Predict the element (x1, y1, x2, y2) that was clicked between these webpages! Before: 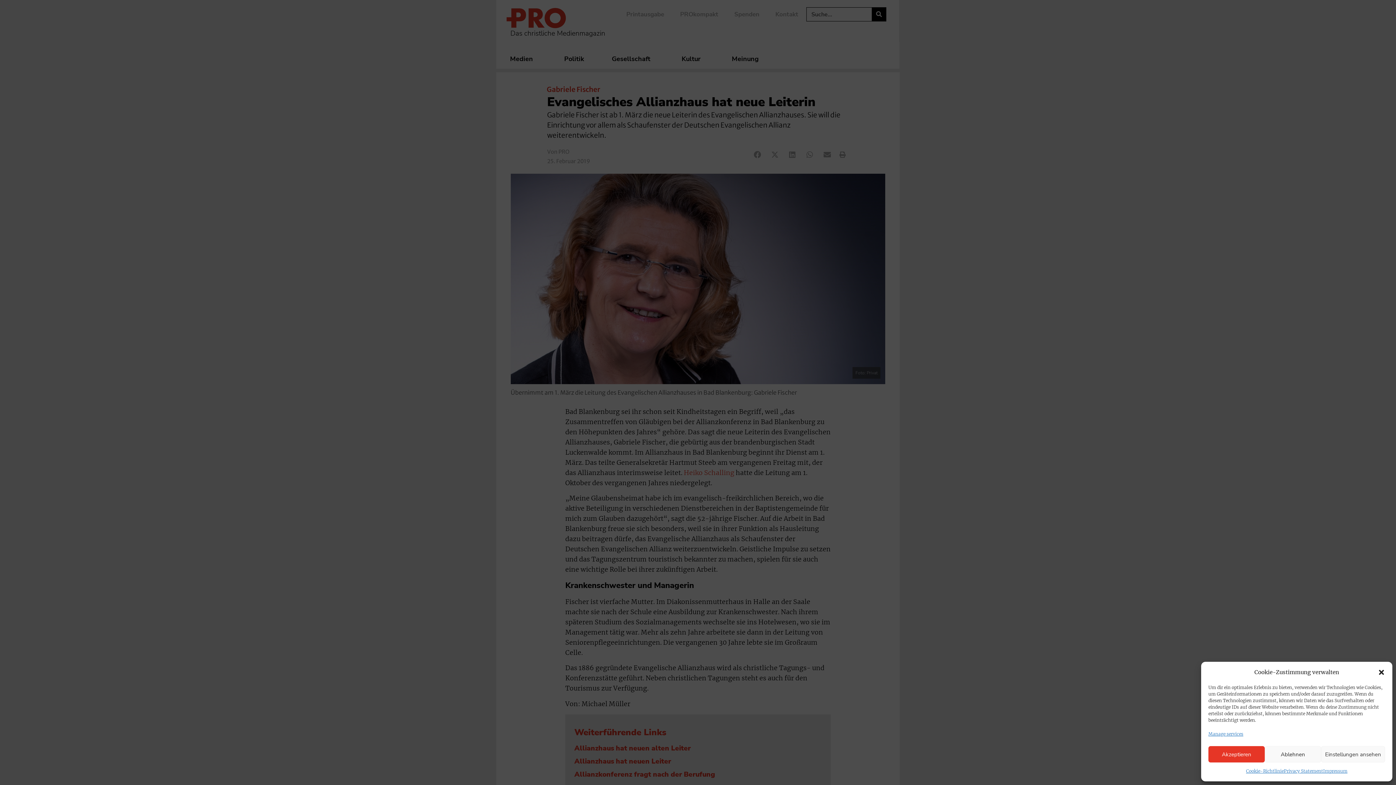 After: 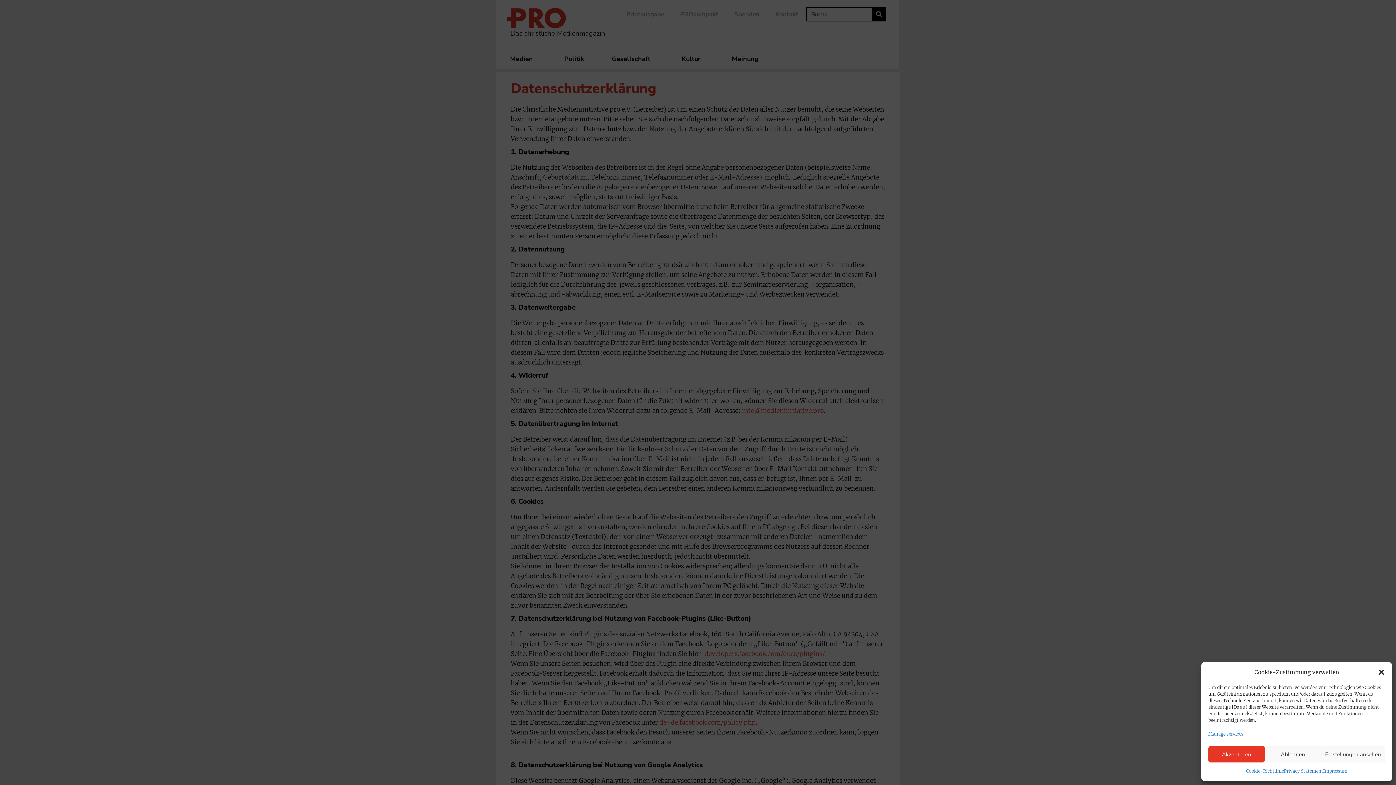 Action: bbox: (1284, 766, 1323, 776) label: Privacy Statement